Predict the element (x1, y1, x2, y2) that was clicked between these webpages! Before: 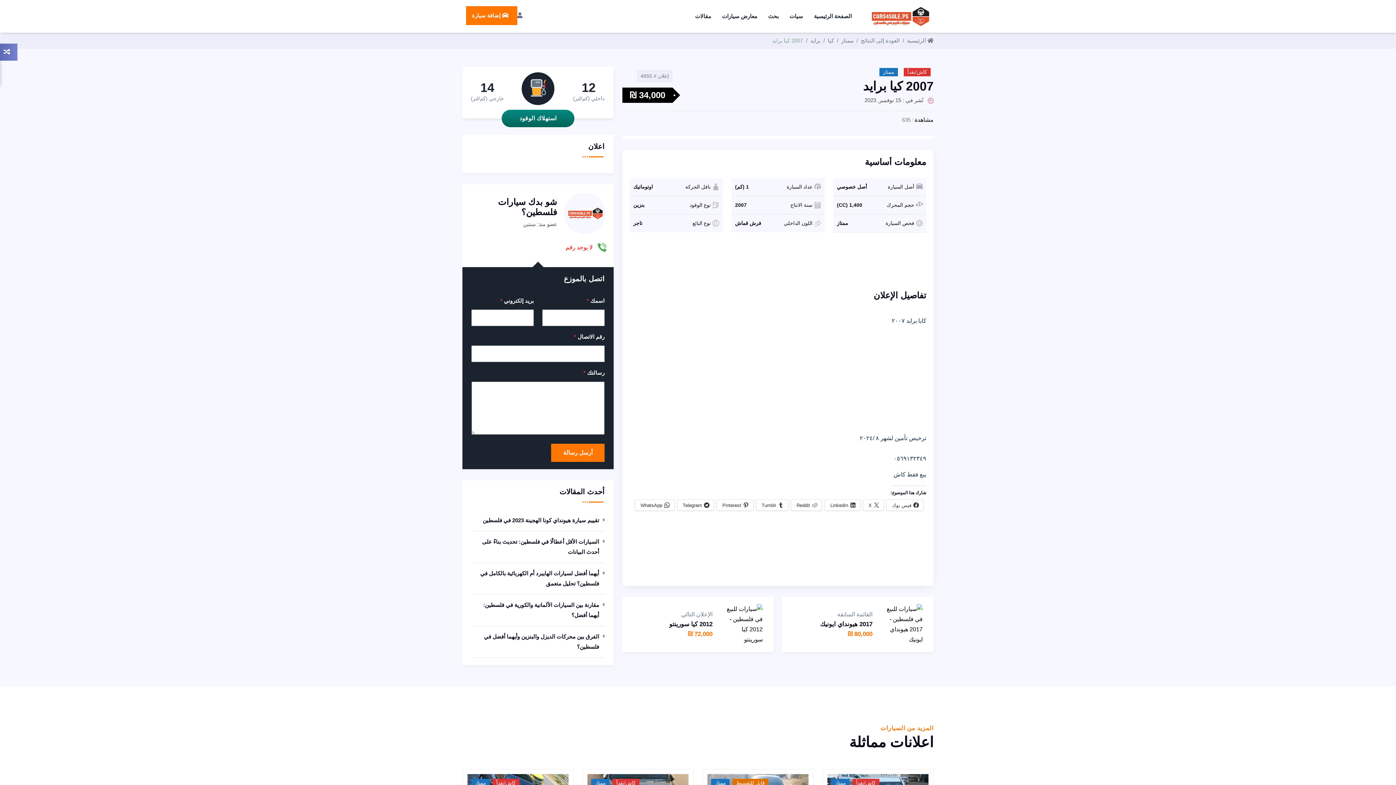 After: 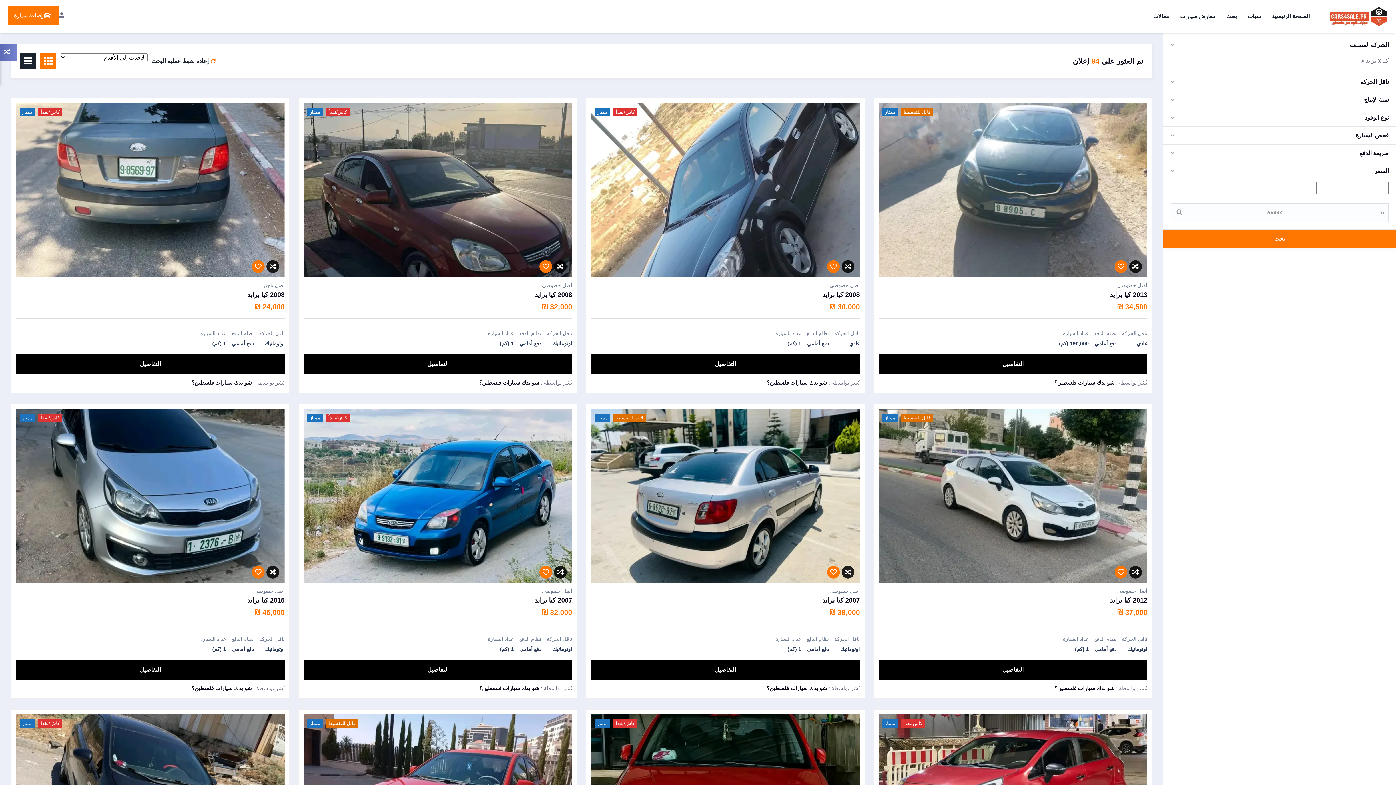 Action: bbox: (810, 37, 820, 43) label: برايد